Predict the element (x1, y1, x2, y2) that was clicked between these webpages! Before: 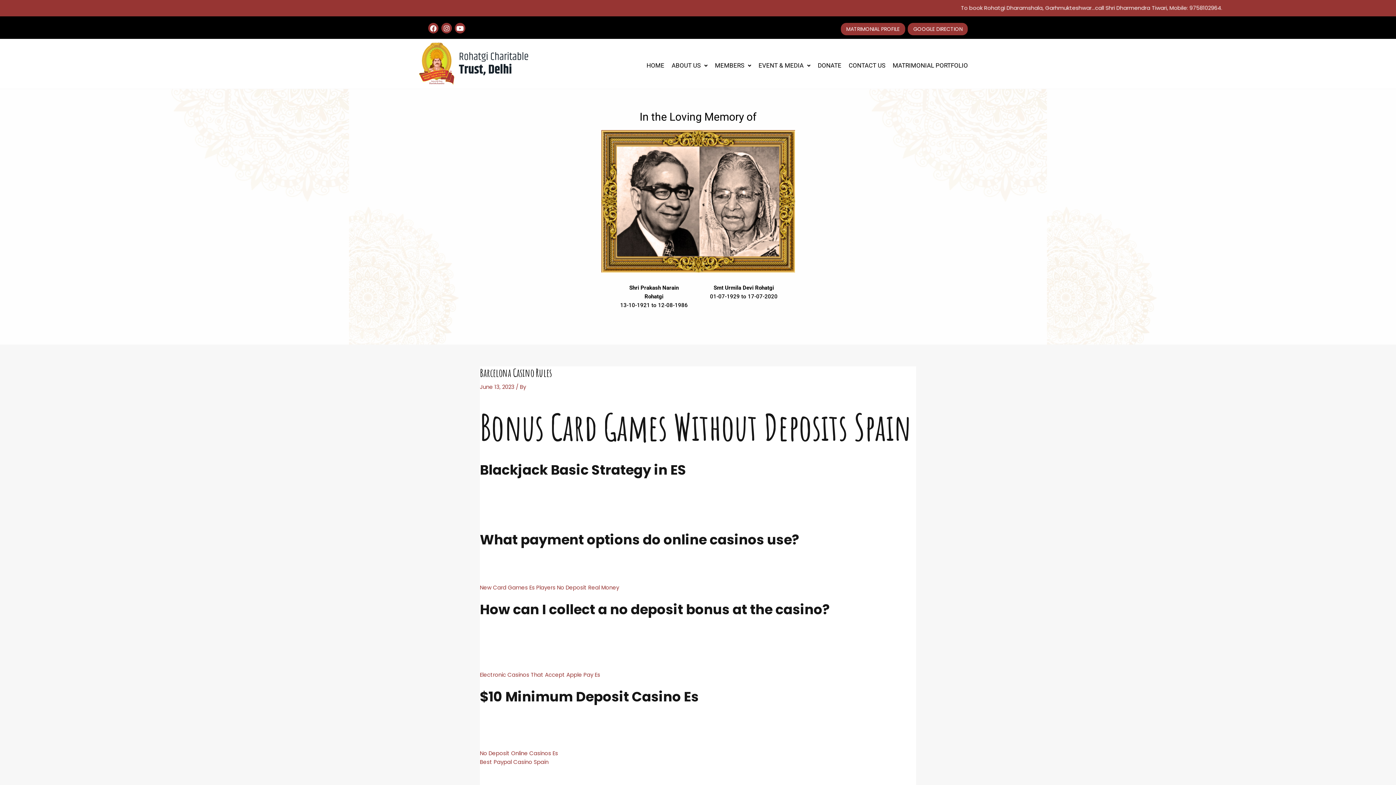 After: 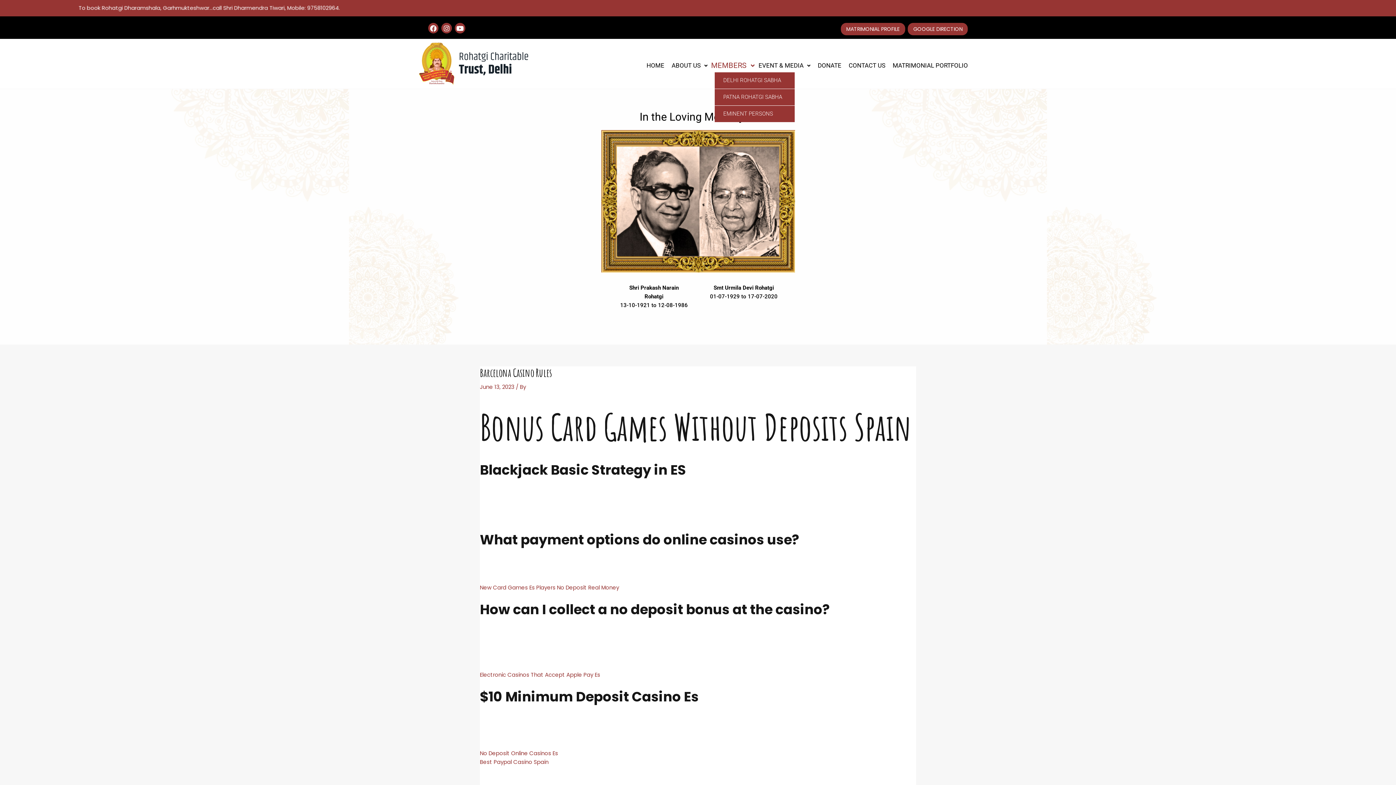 Action: label: MEMBERS bbox: (715, 58, 751, 72)